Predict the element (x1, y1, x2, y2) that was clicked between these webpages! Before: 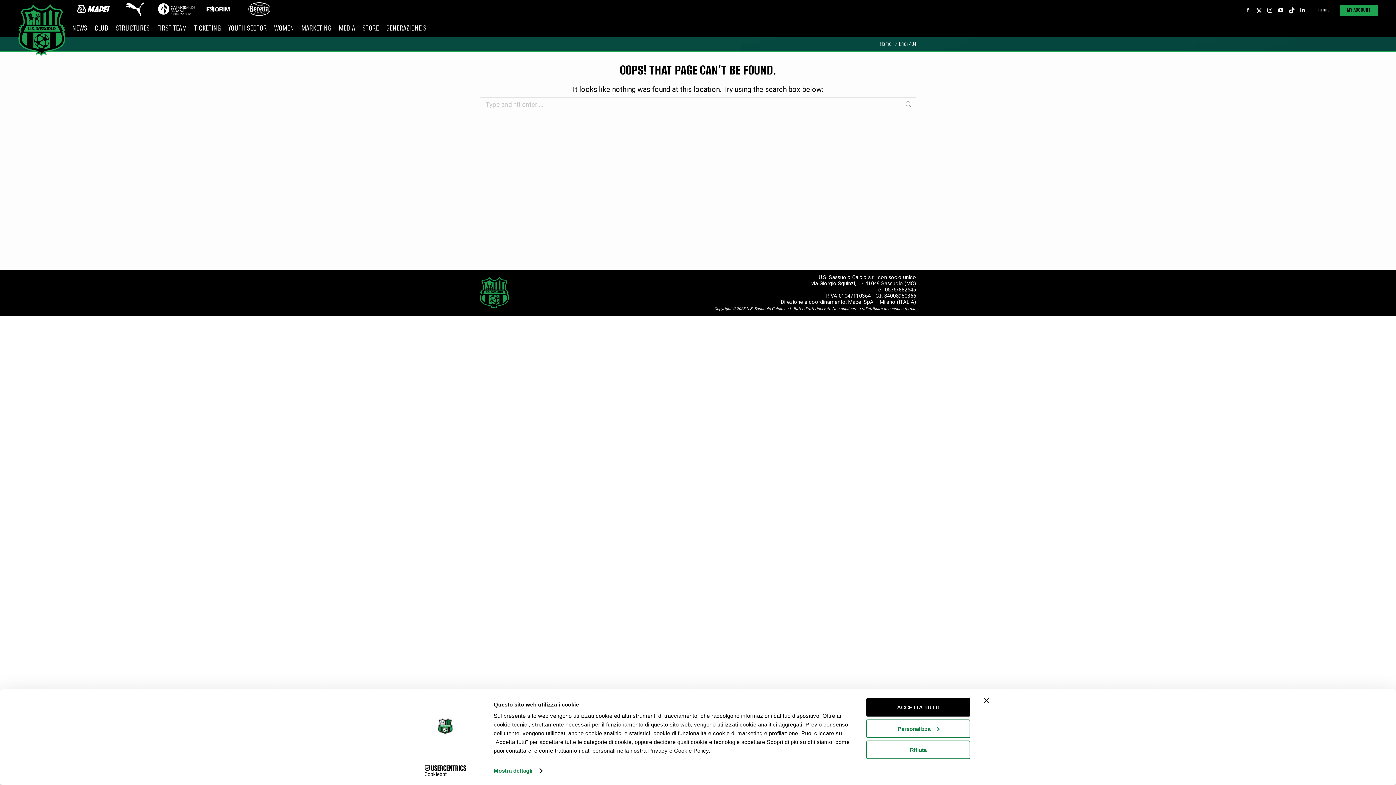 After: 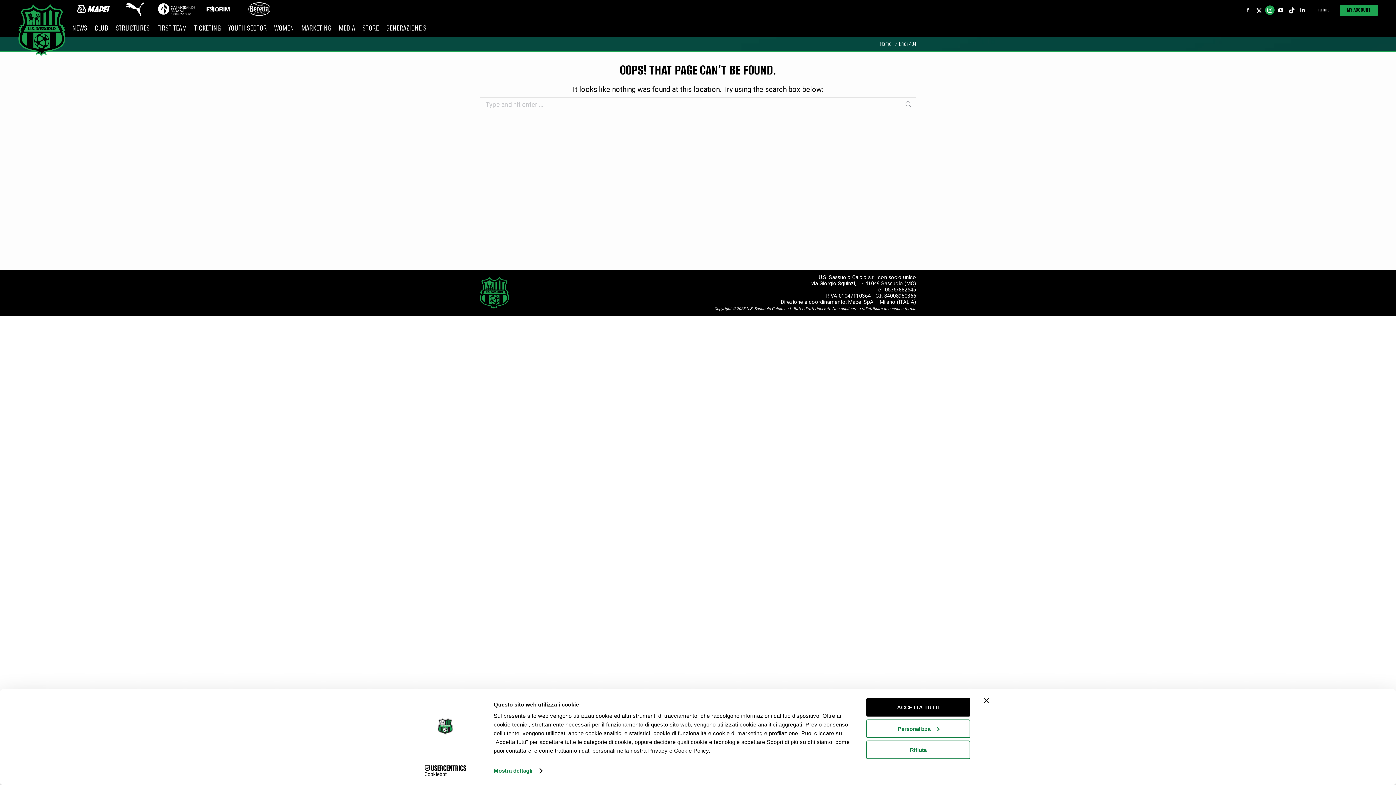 Action: label: Instagram page opens in new window bbox: (1265, 5, 1274, 14)